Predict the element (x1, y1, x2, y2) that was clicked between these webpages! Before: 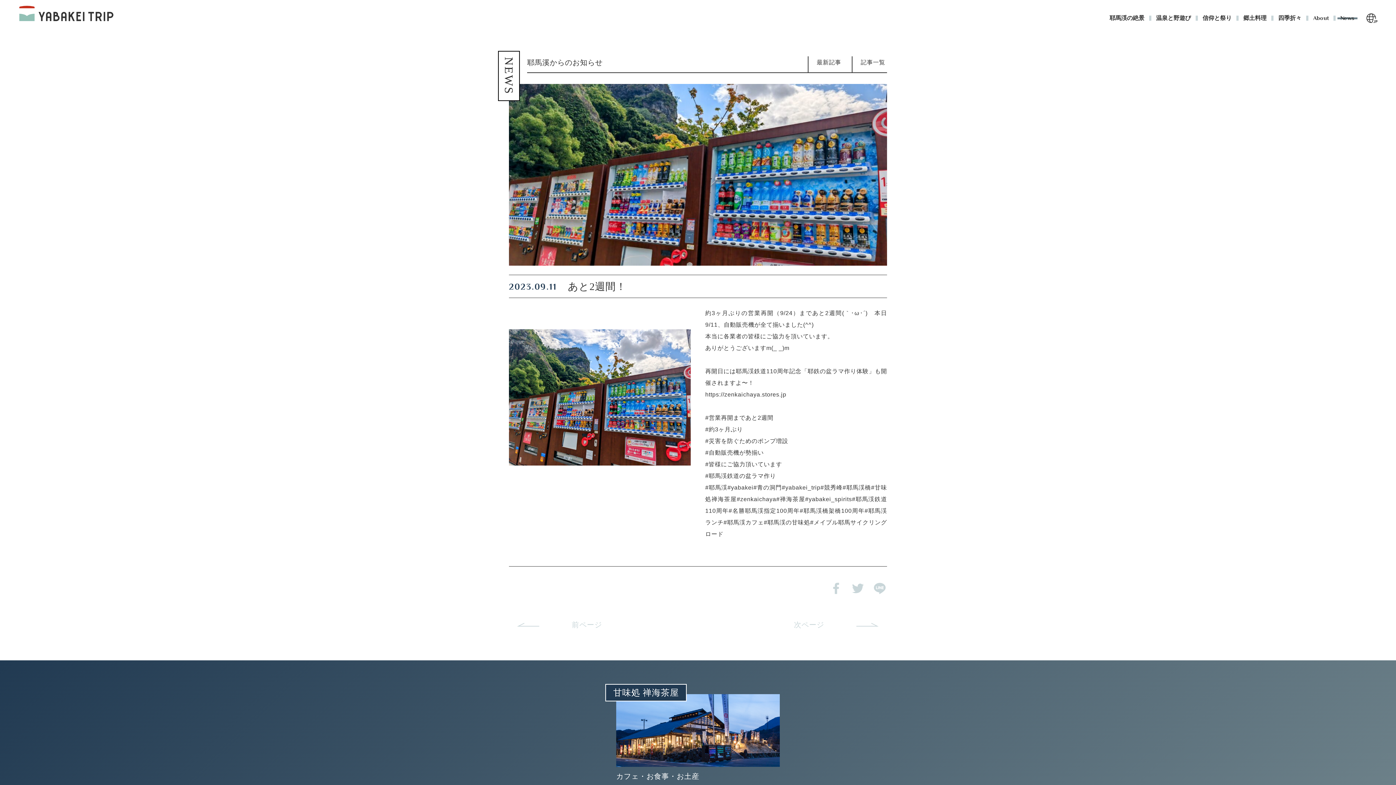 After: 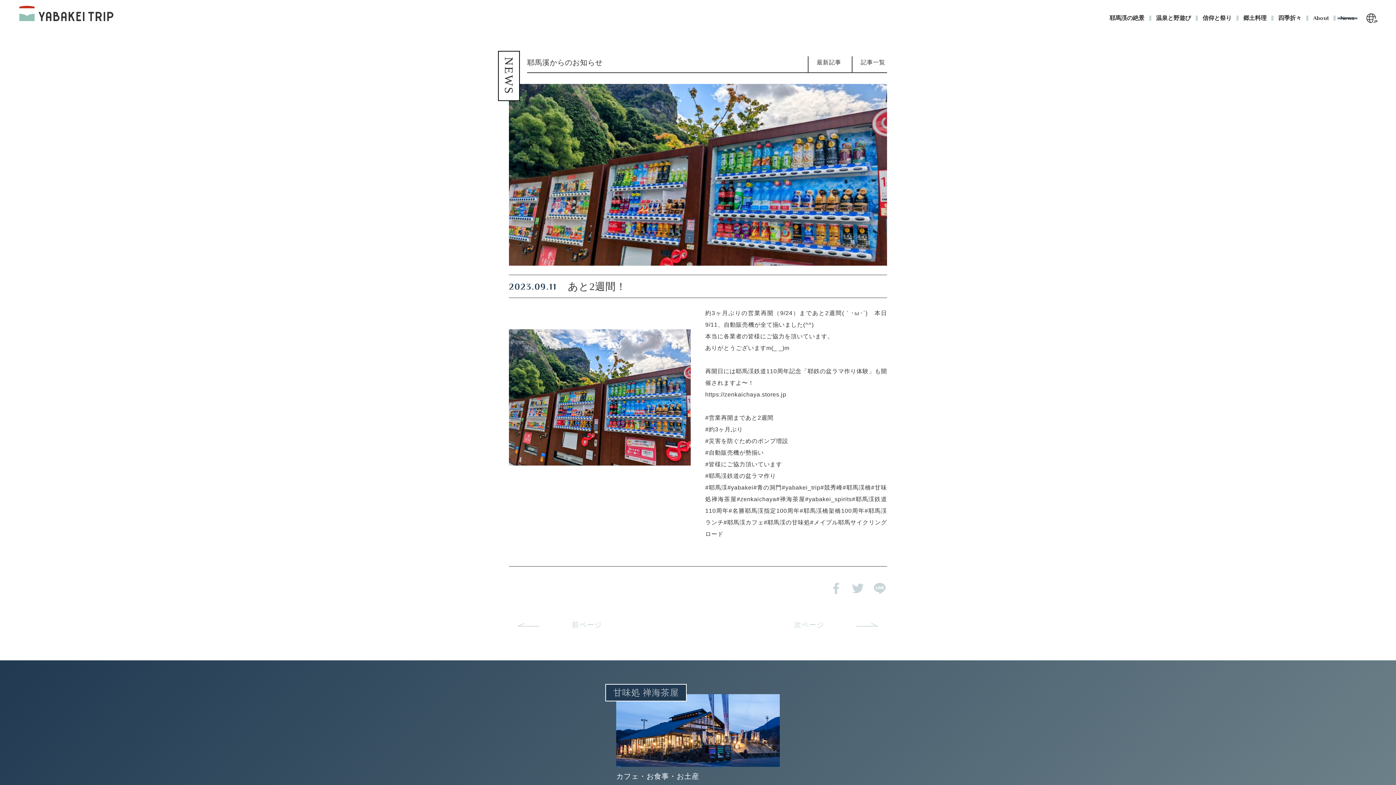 Action: bbox: (613, 688, 679, 697) label: 甘味処 禅海茶屋